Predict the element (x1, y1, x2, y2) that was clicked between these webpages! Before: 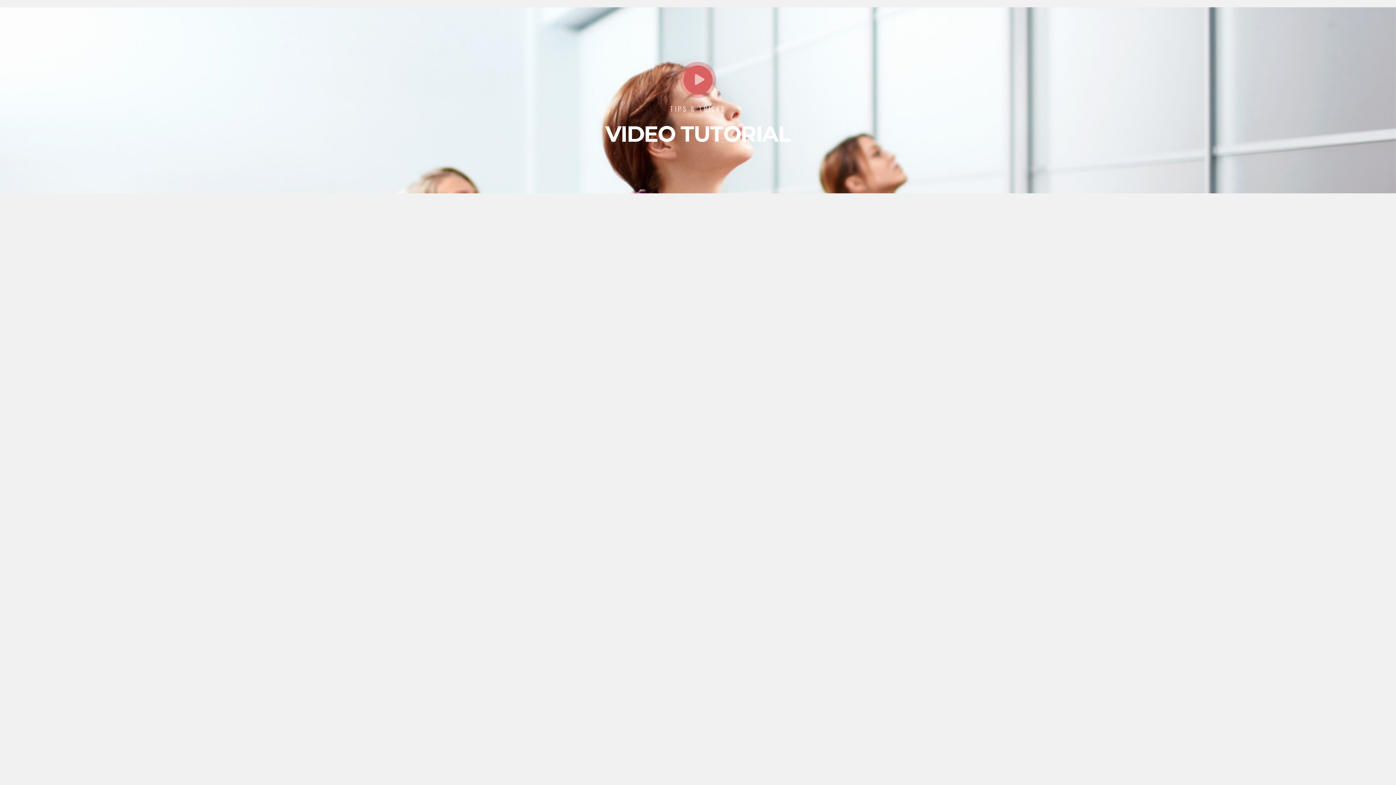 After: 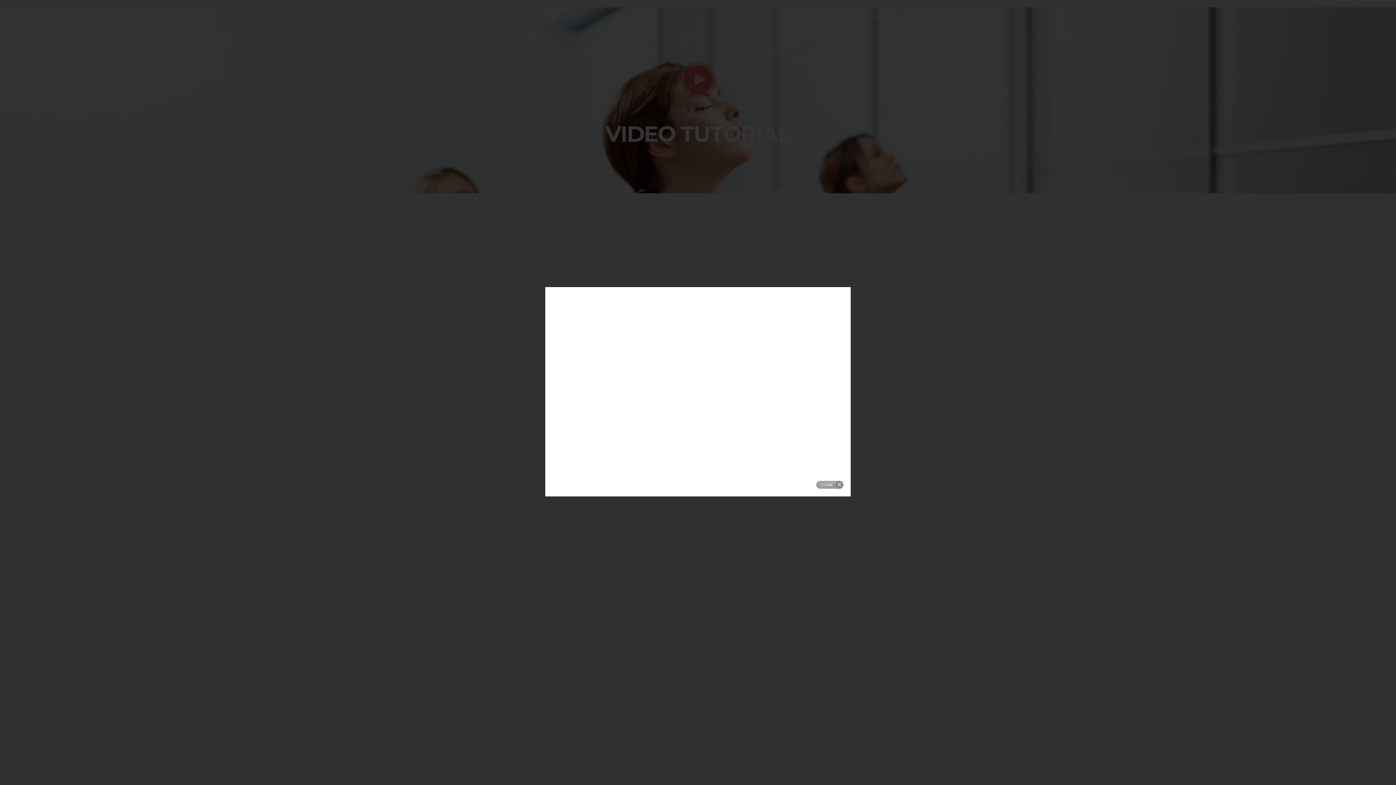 Action: bbox: (683, 65, 712, 94)